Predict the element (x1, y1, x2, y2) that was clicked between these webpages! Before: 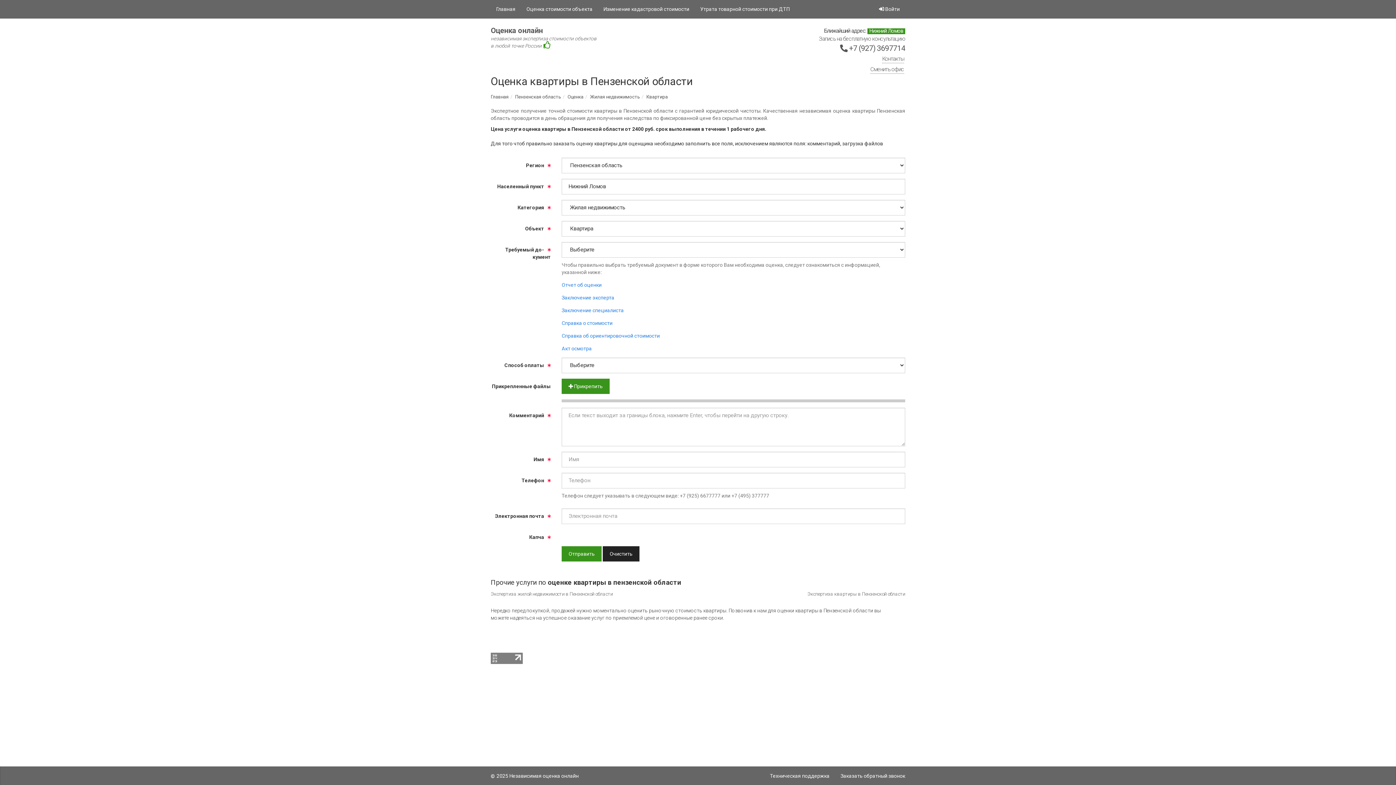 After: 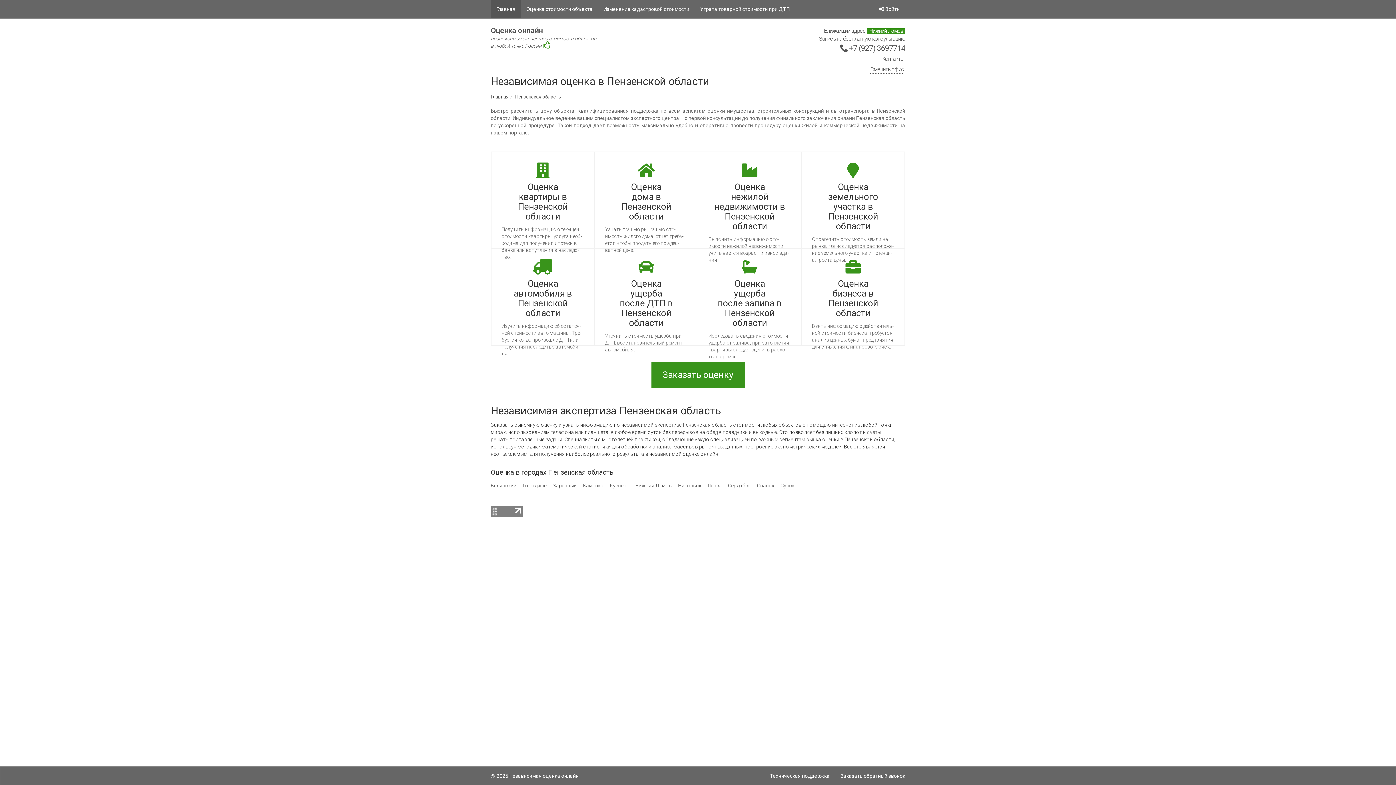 Action: label: Оценка онлайн
независимая экспертиза стоимости объектов
в любой точке России  bbox: (490, 26, 612, 48)